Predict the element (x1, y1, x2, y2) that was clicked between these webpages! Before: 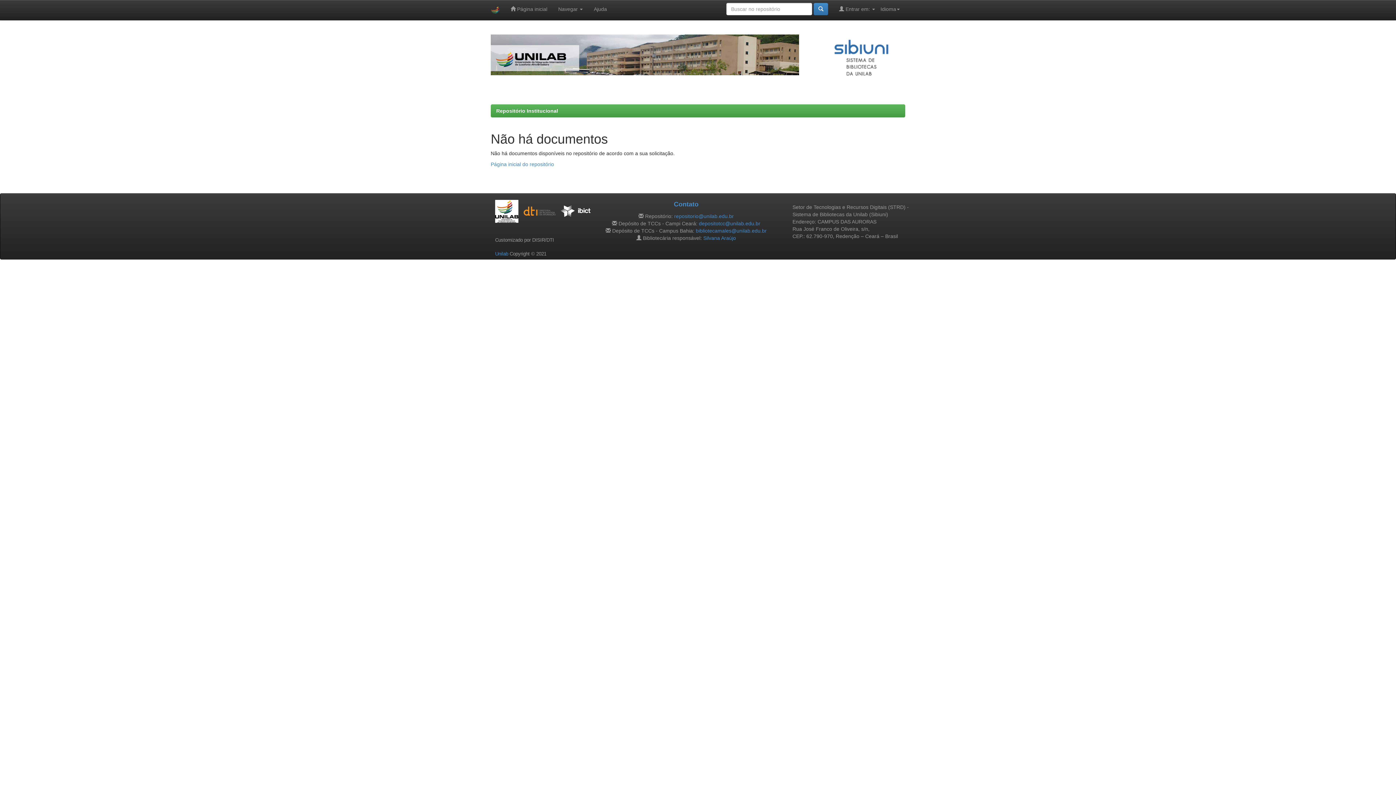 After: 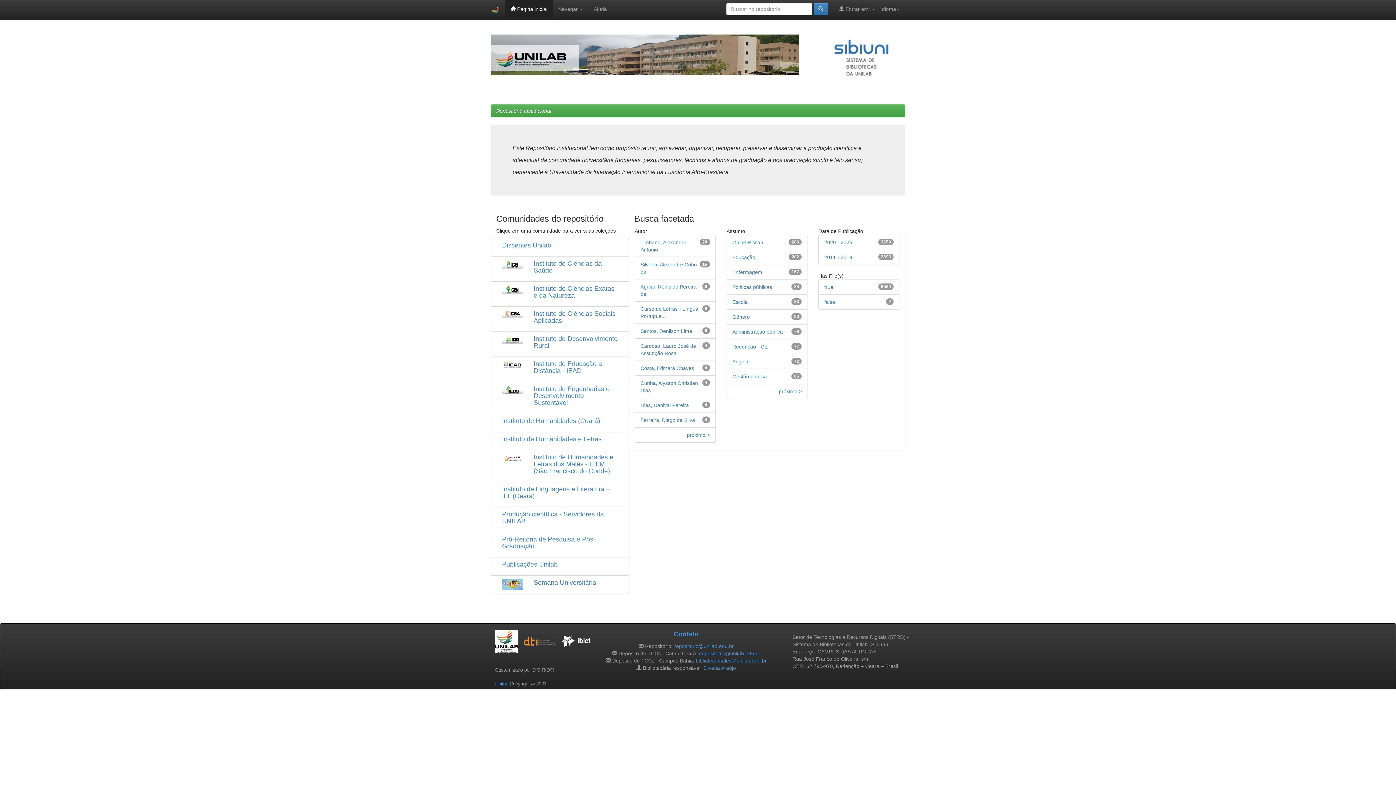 Action: bbox: (485, 0, 505, 20)